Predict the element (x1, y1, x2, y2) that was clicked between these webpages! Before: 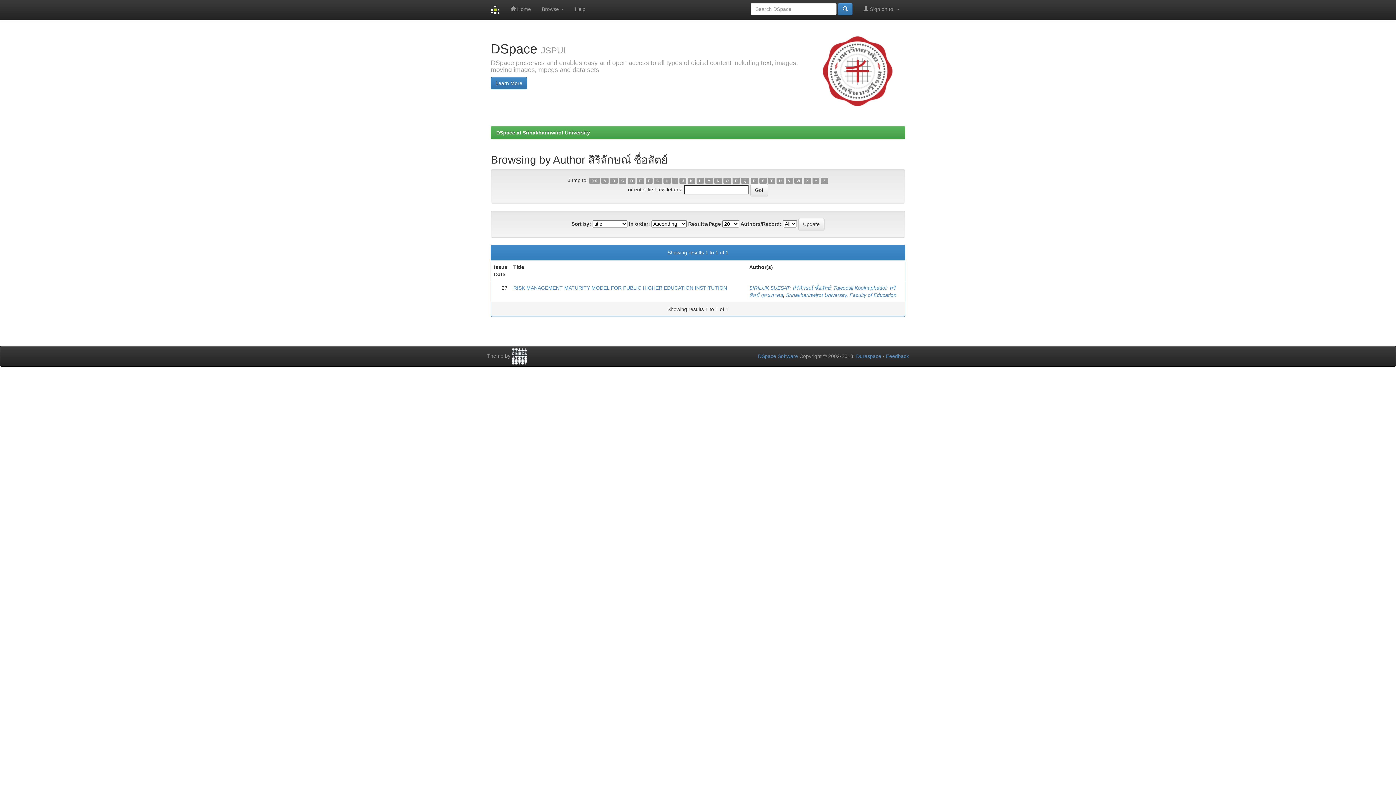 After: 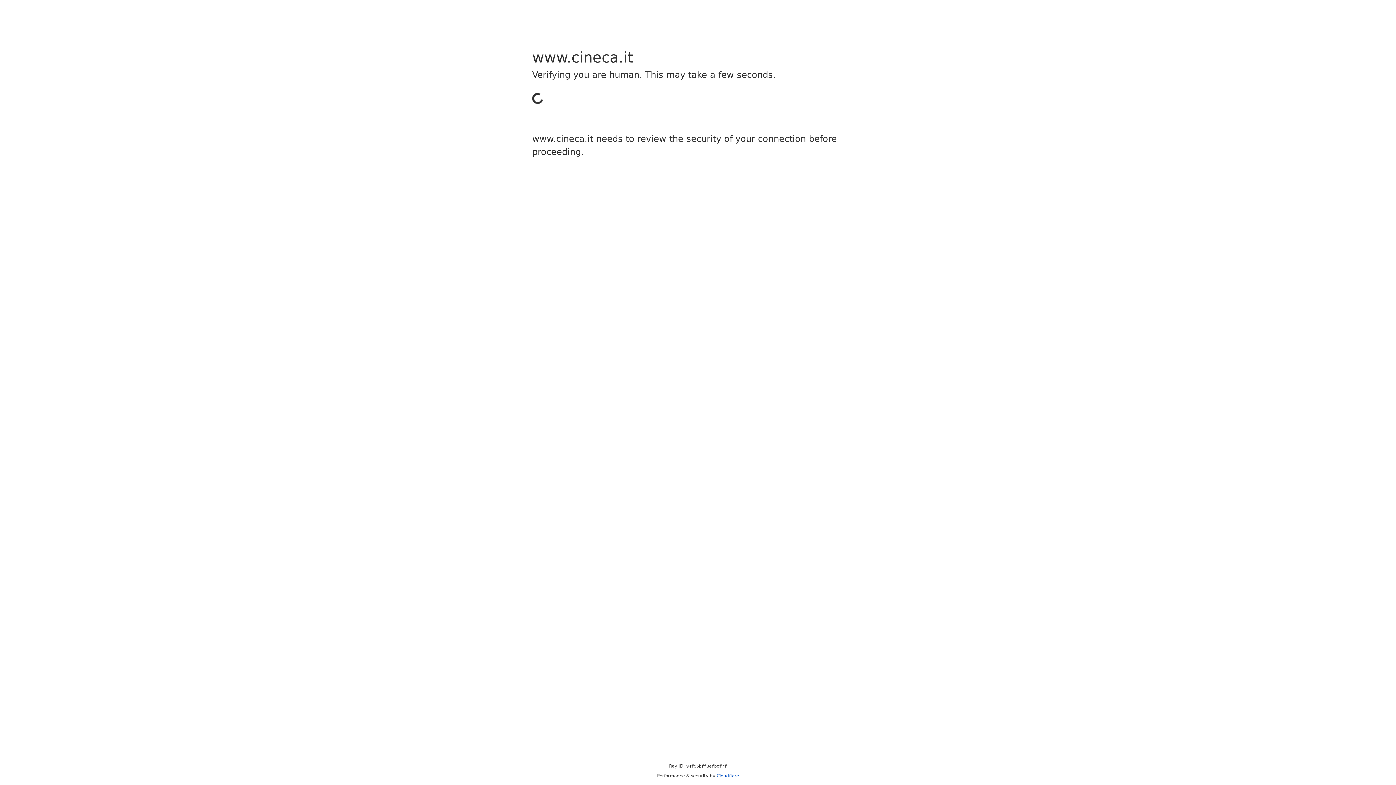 Action: bbox: (512, 353, 527, 358)